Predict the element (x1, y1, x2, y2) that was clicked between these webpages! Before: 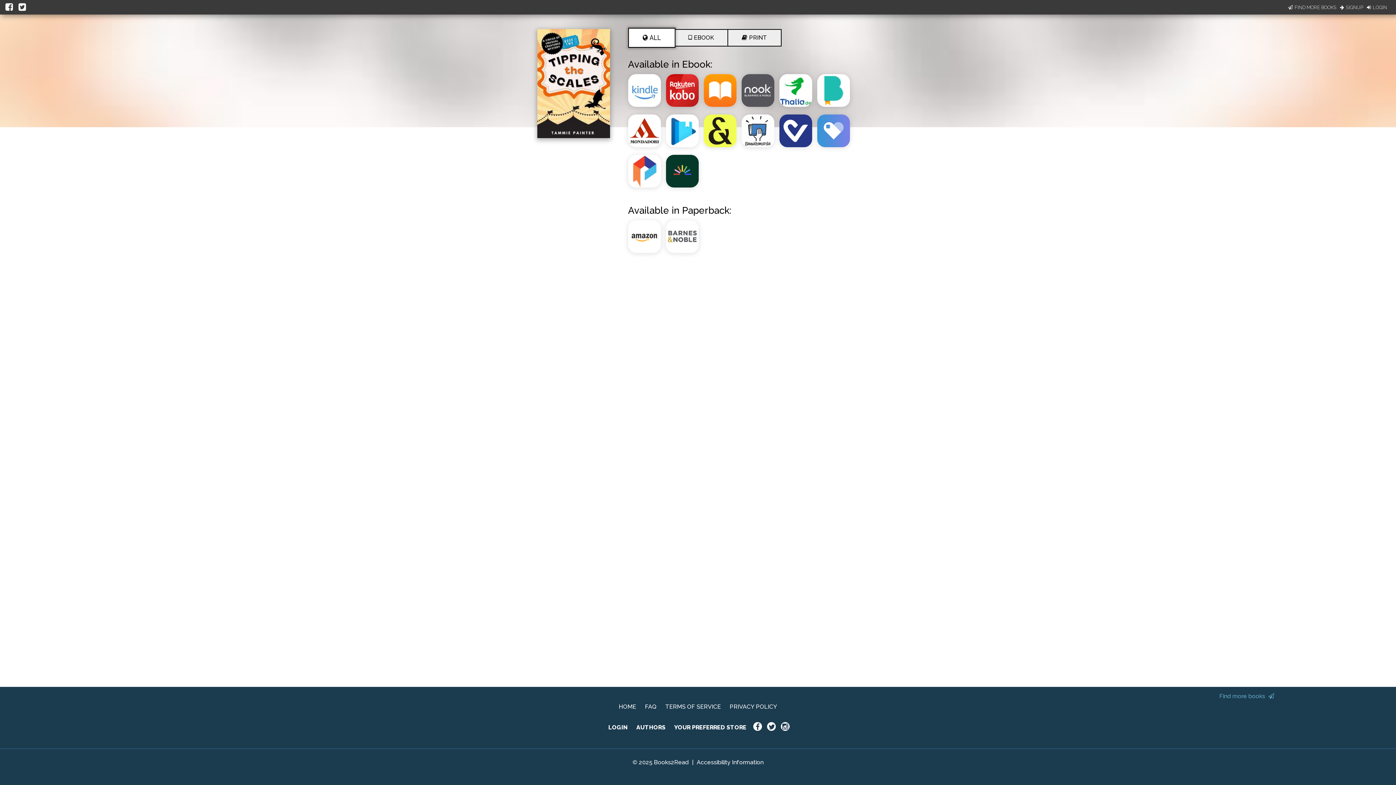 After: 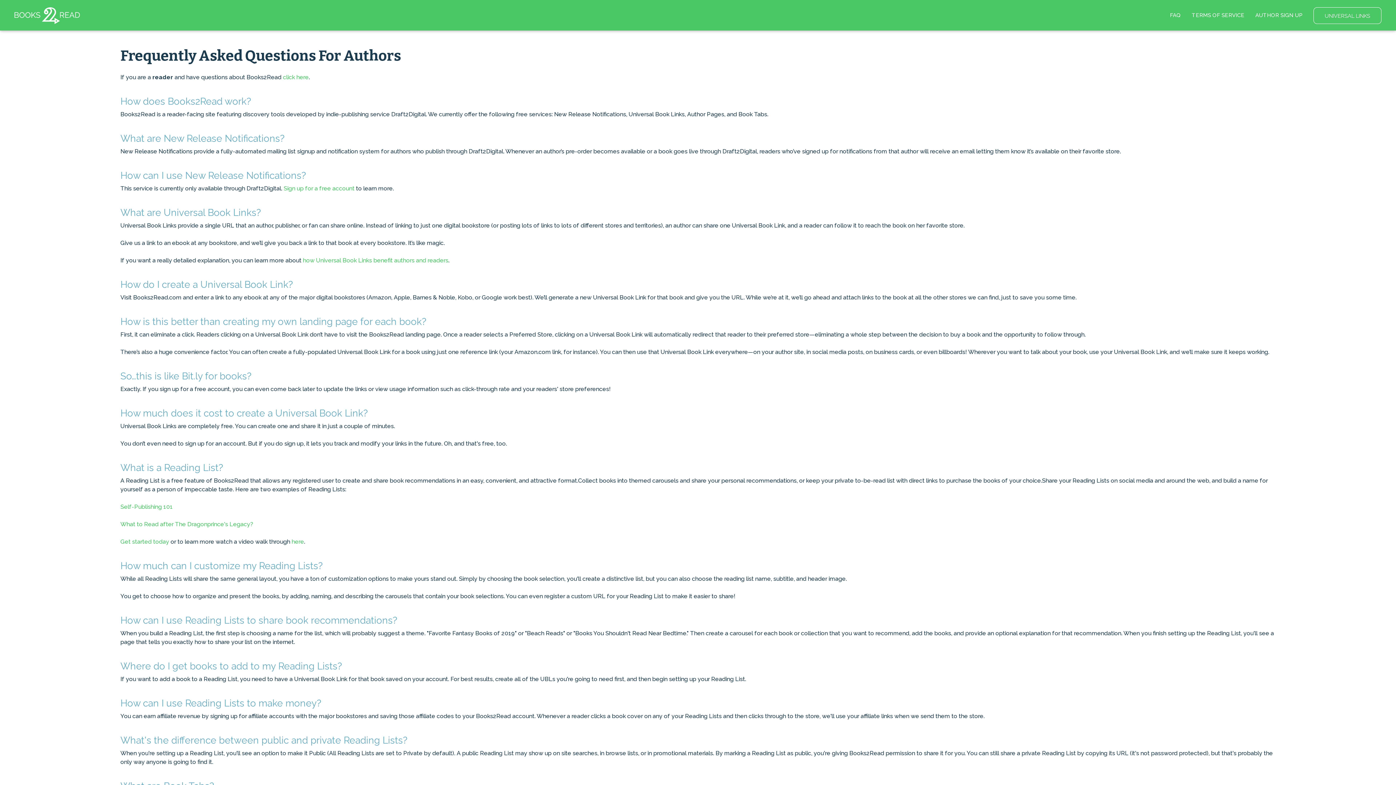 Action: bbox: (636, 724, 665, 731) label: AUTHORS